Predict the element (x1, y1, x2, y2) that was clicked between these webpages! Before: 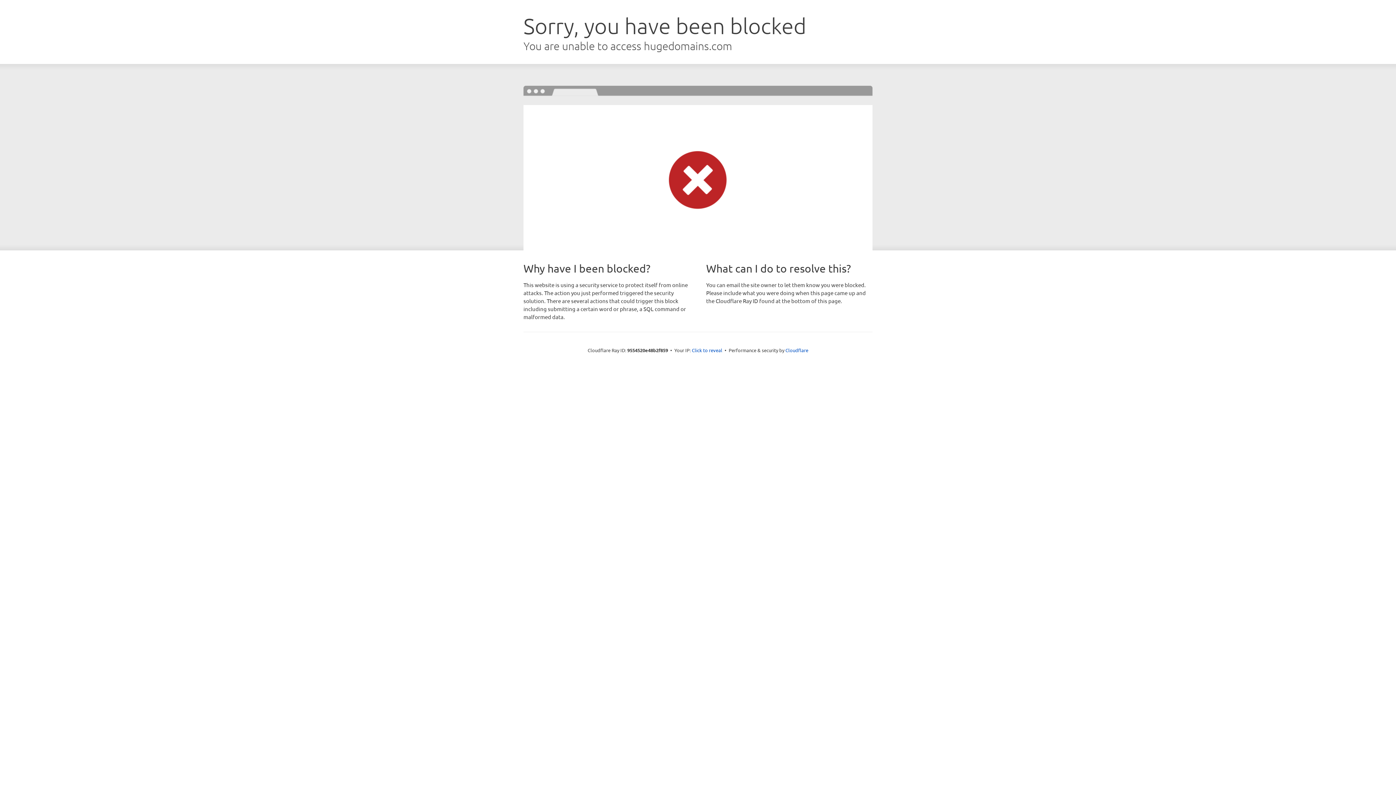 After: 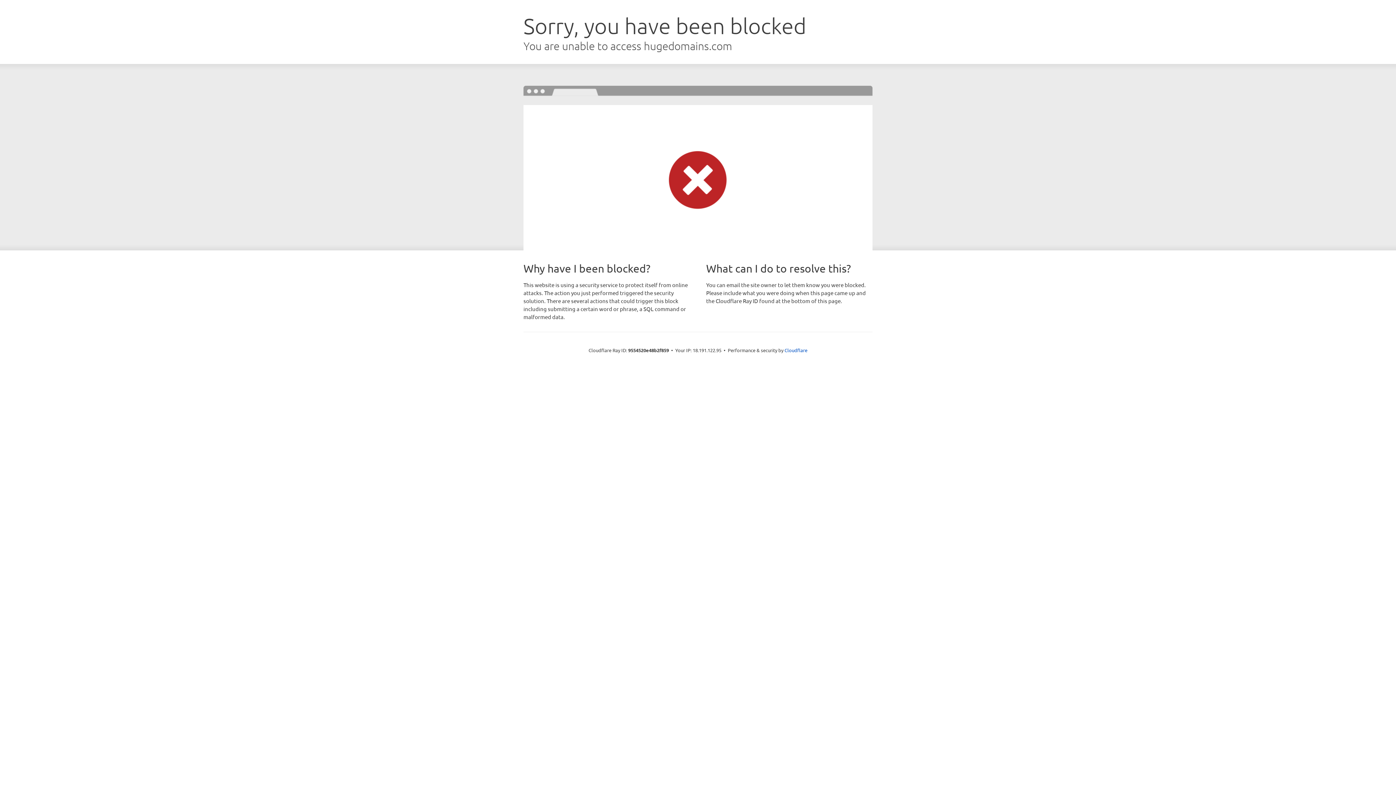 Action: label: Click to reveal bbox: (692, 346, 722, 353)